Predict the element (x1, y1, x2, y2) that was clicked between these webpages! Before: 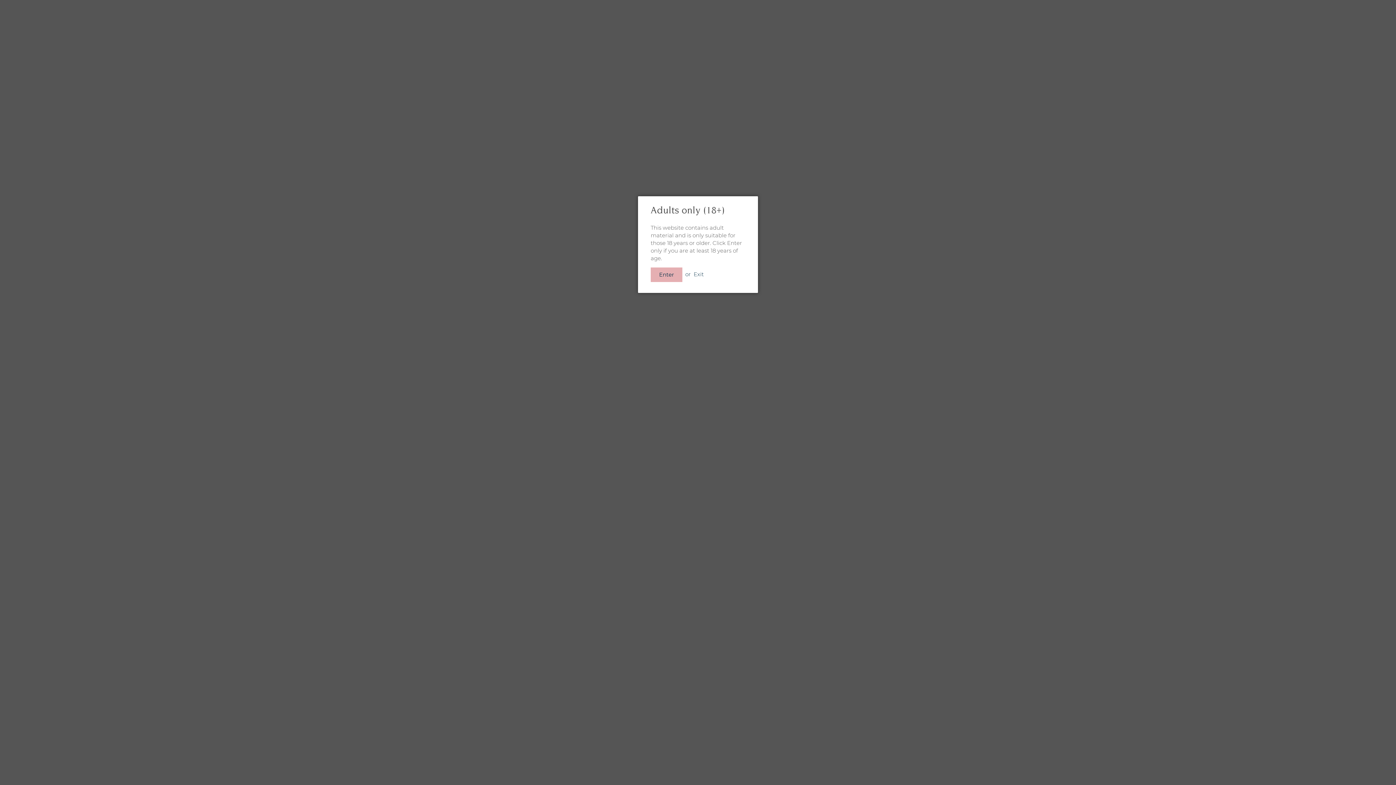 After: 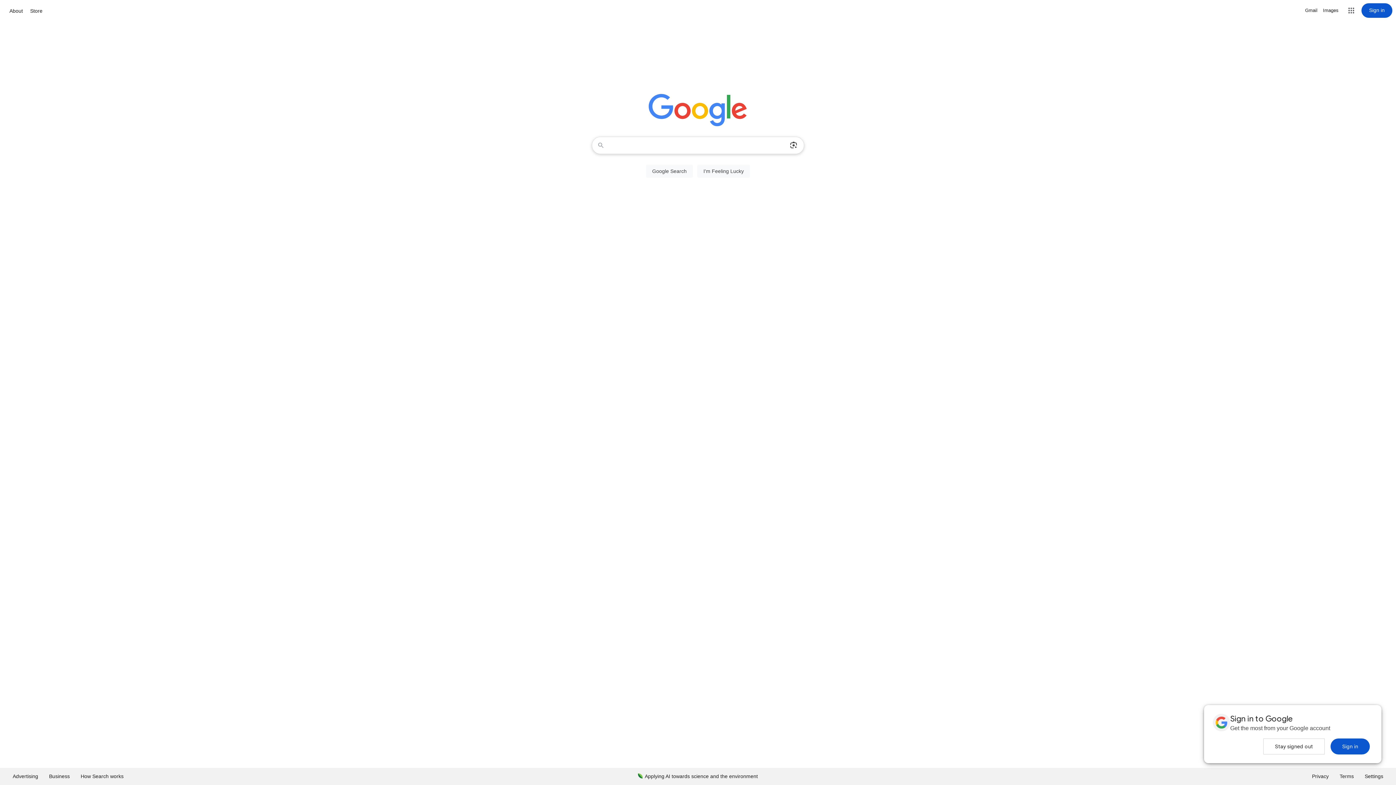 Action: label: Exit bbox: (693, 270, 704, 277)